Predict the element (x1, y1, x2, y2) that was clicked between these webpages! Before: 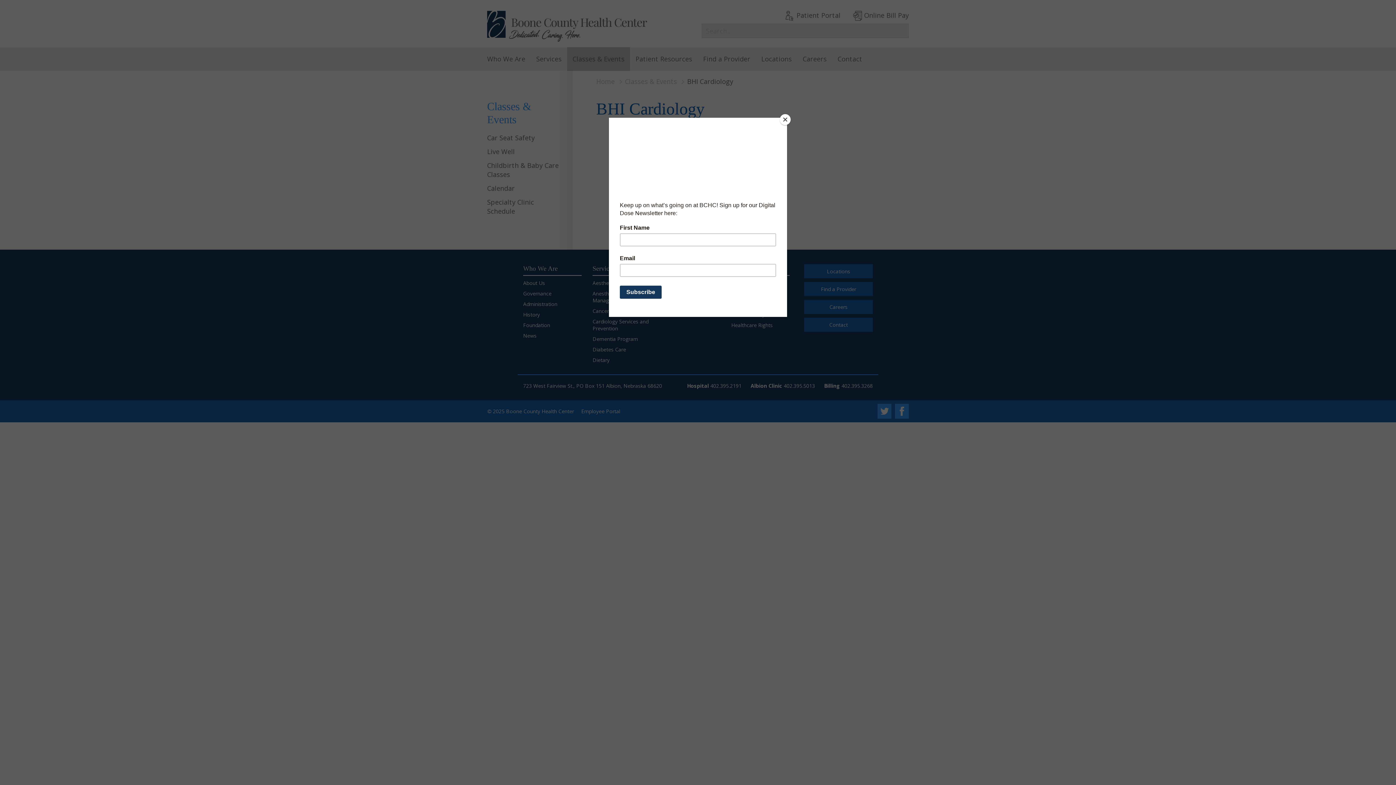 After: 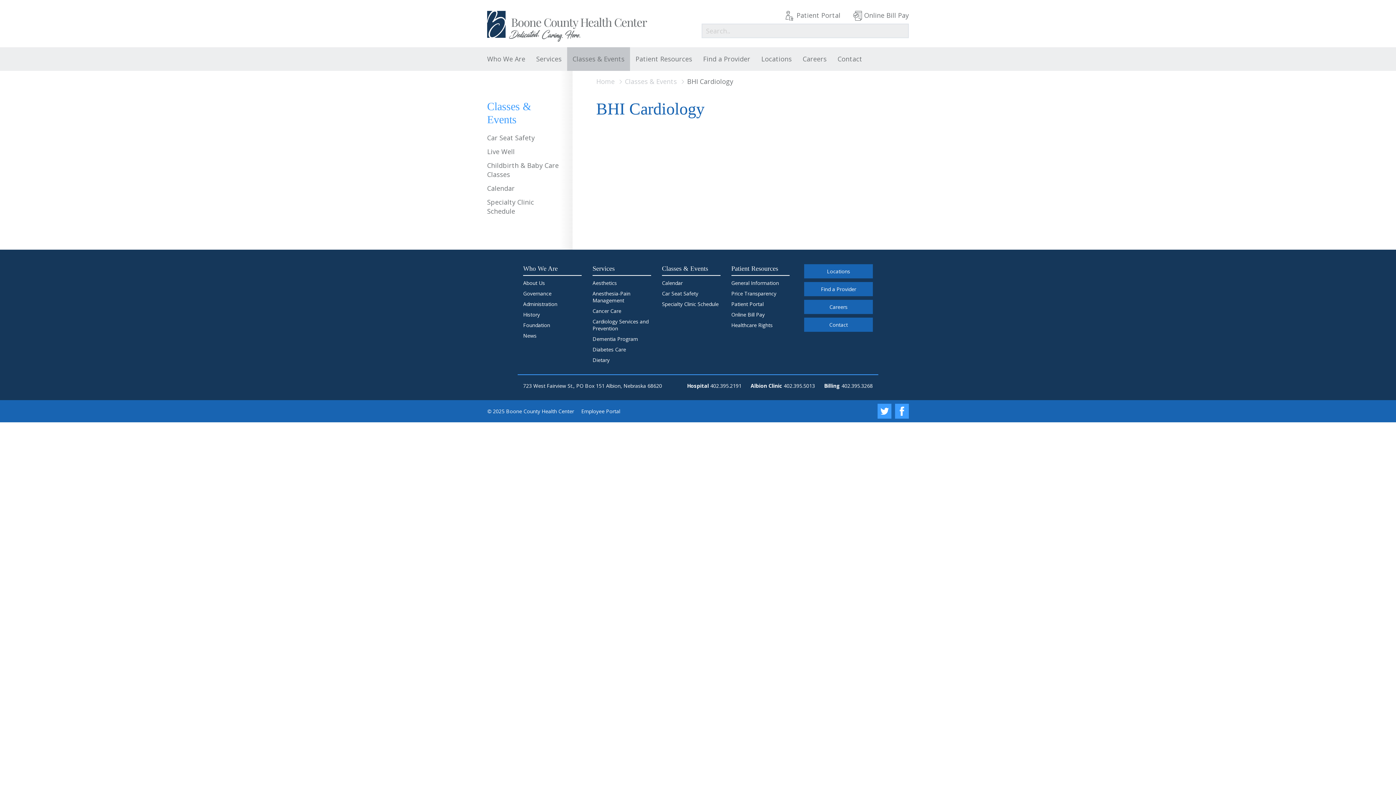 Action: bbox: (780, 114, 790, 125) label: Close